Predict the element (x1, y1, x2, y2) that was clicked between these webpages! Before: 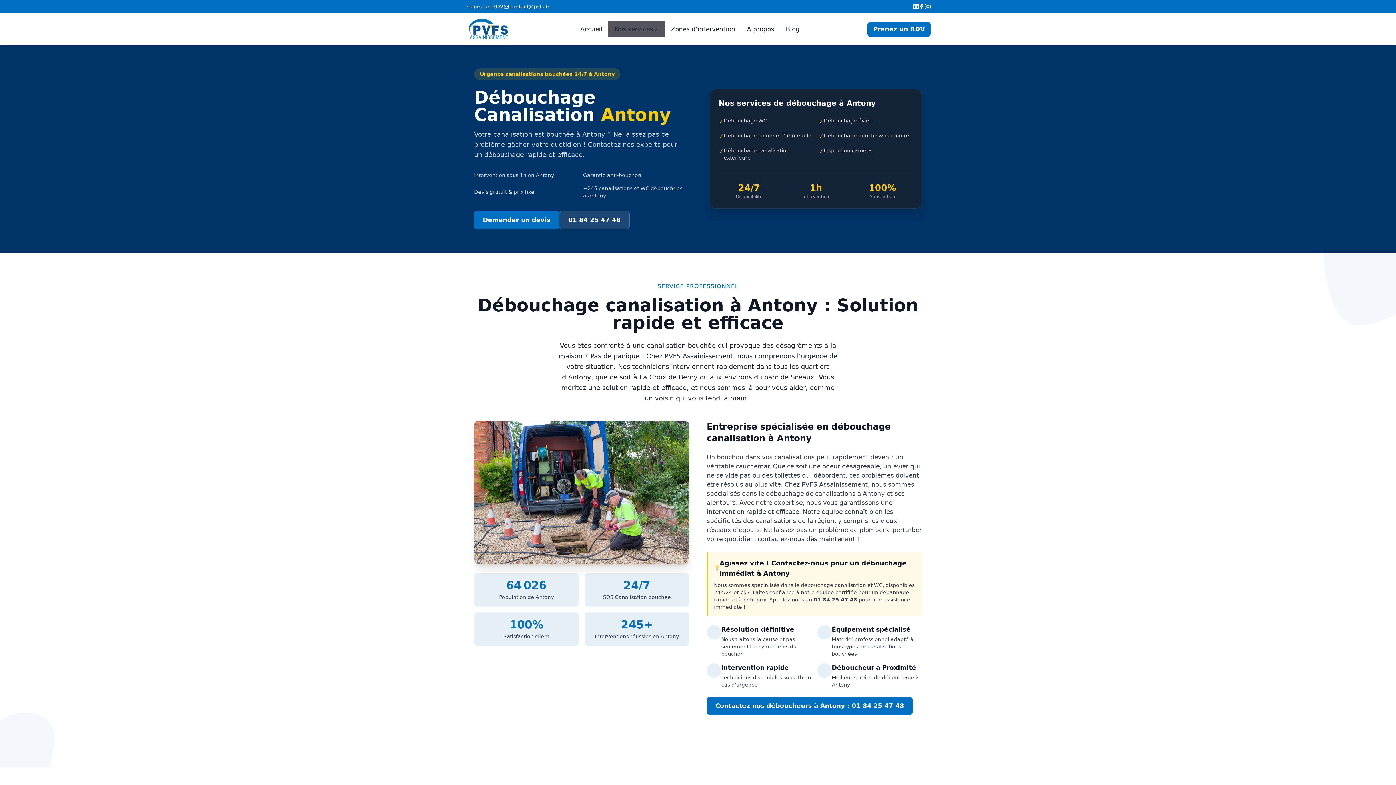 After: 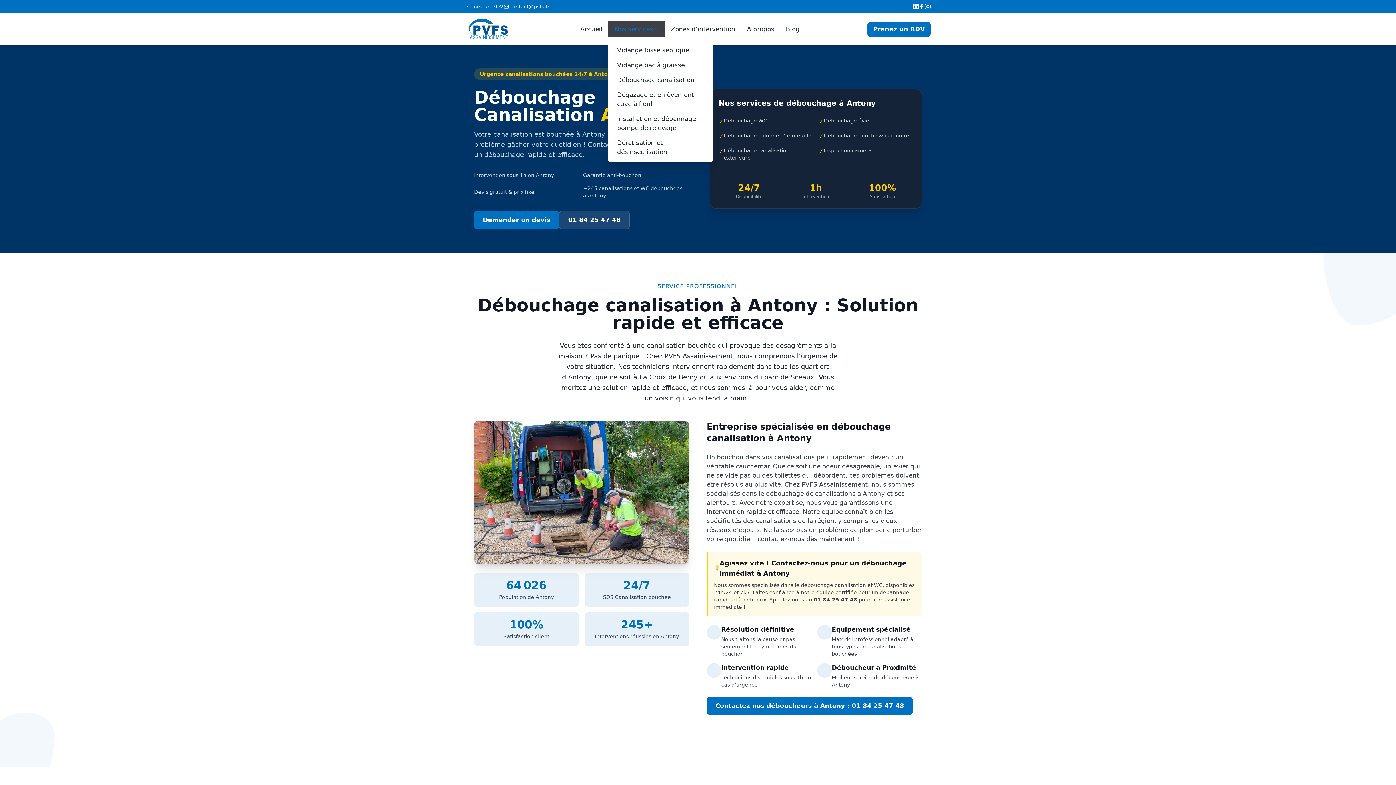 Action: bbox: (608, 21, 665, 36) label: Nos services